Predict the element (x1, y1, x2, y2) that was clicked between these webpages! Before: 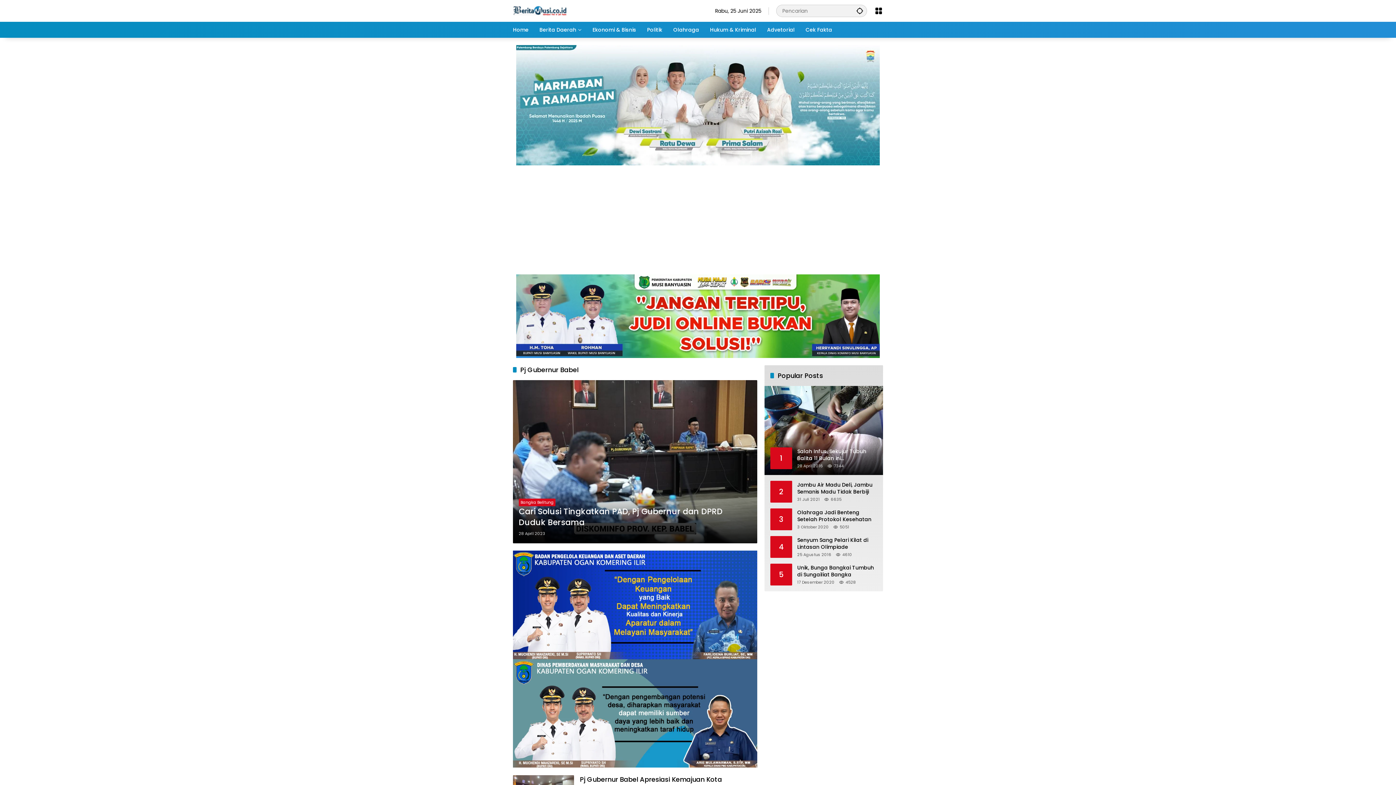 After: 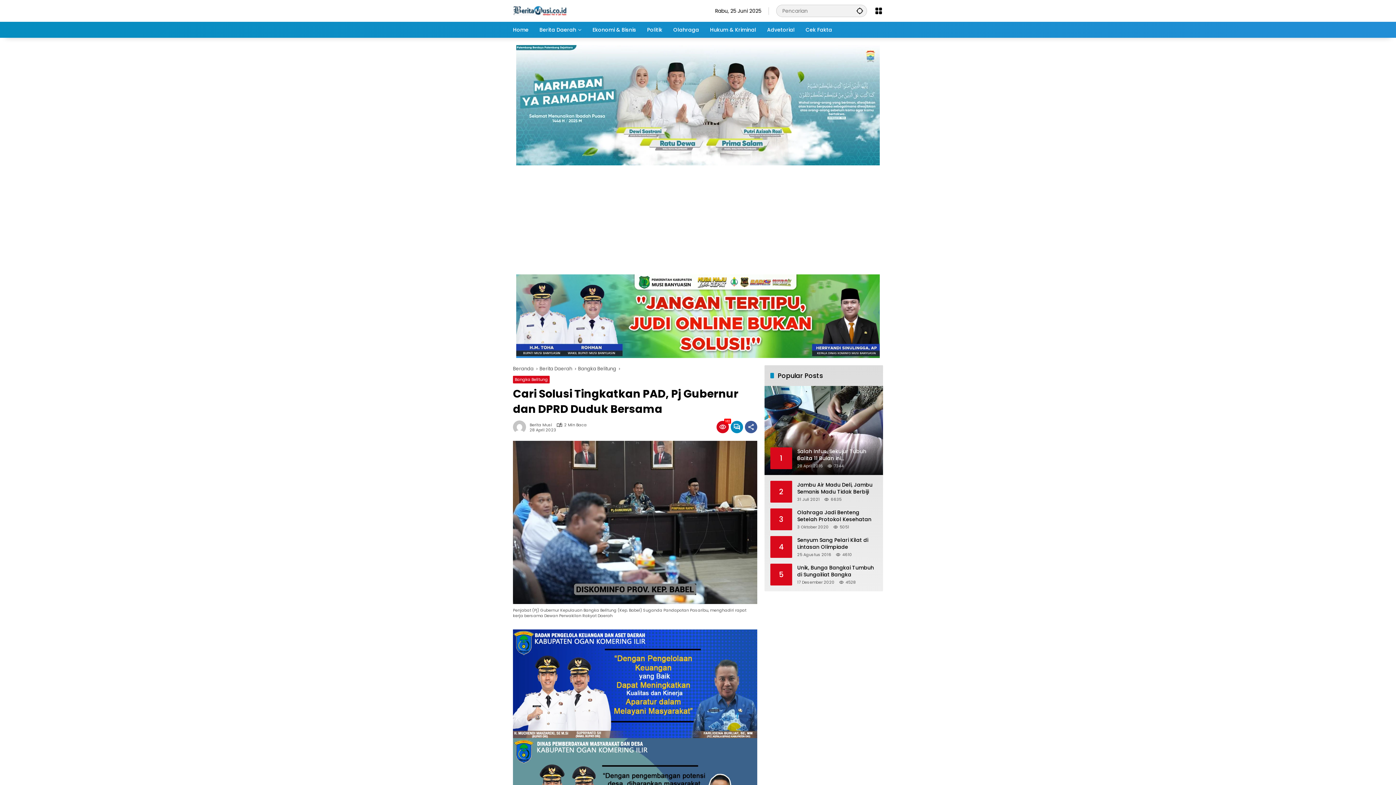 Action: bbox: (513, 380, 757, 543)